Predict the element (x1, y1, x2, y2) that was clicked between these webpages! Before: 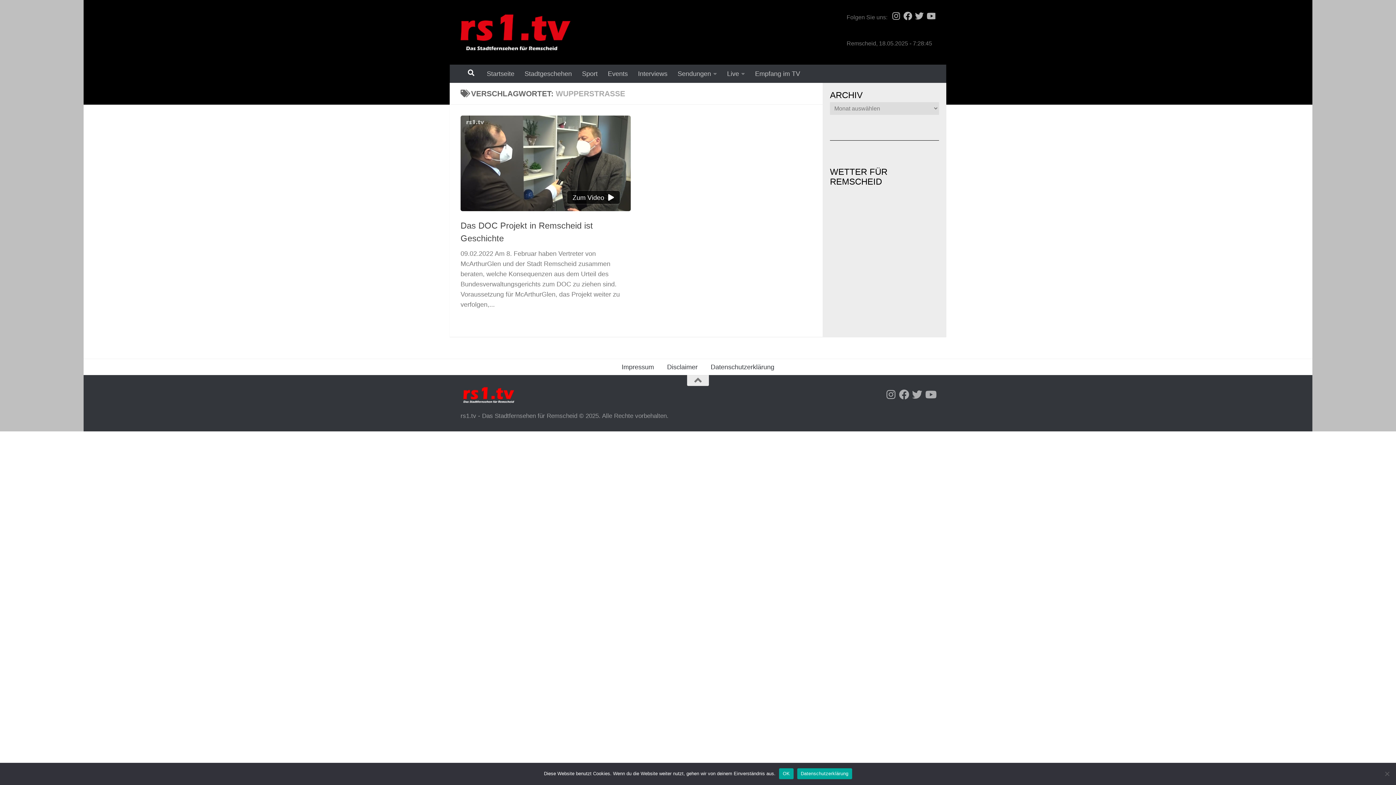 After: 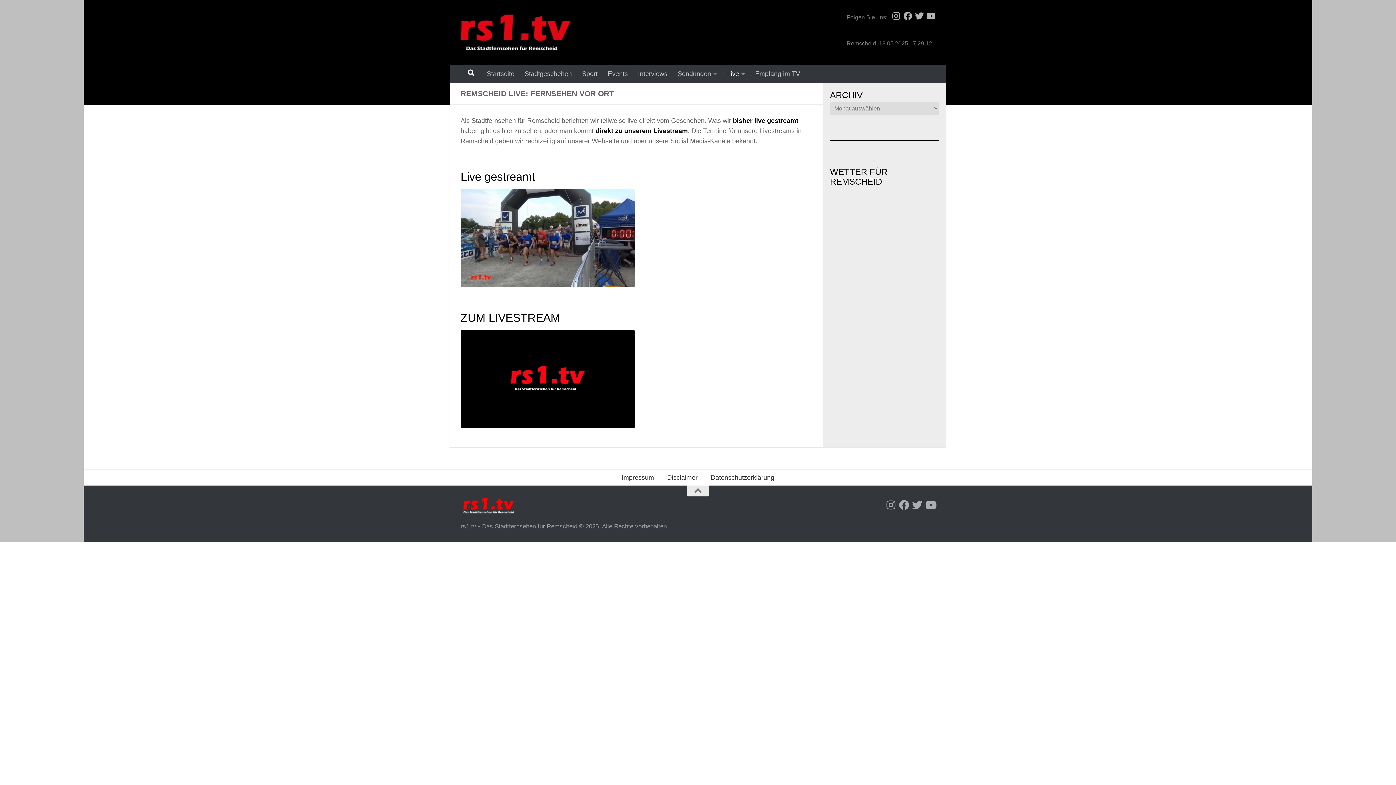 Action: label: Live bbox: (722, 64, 750, 82)